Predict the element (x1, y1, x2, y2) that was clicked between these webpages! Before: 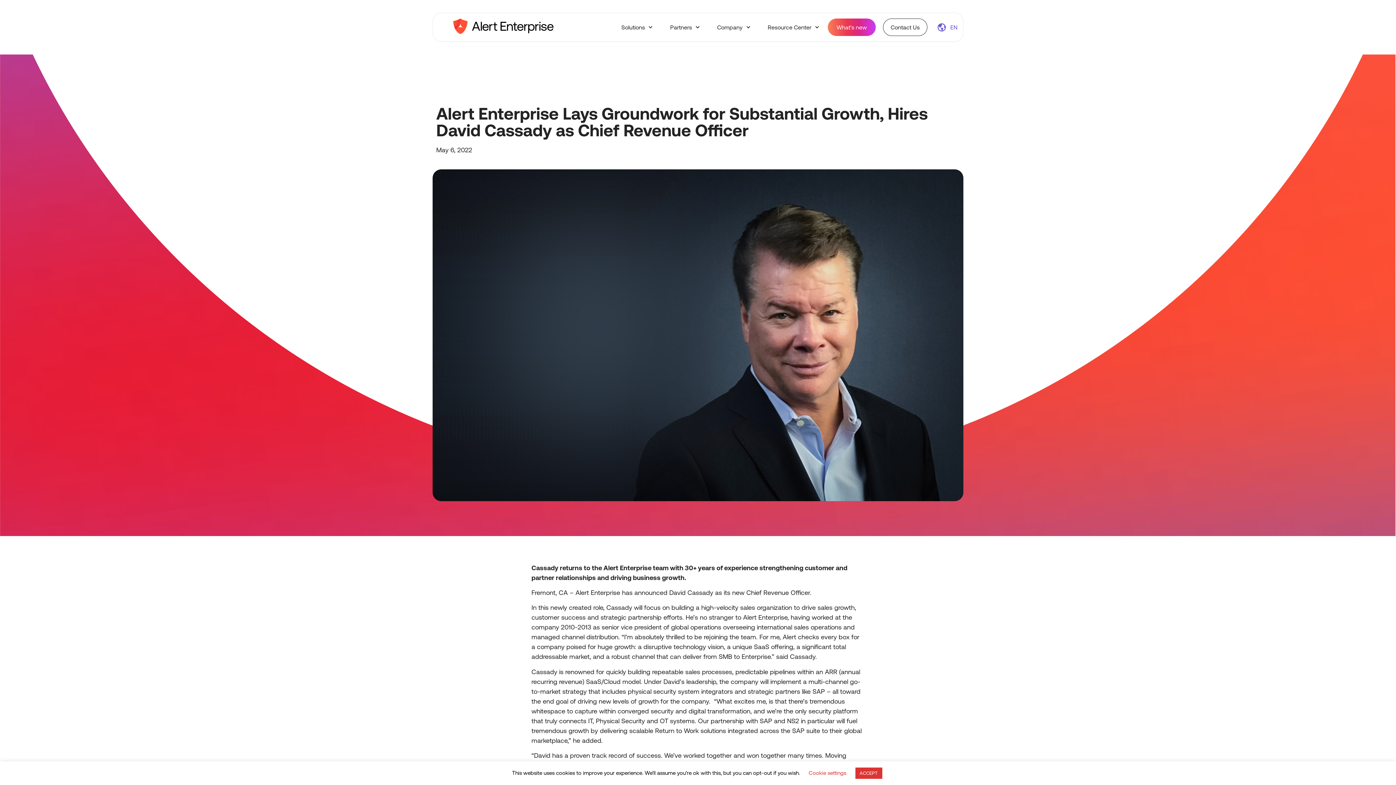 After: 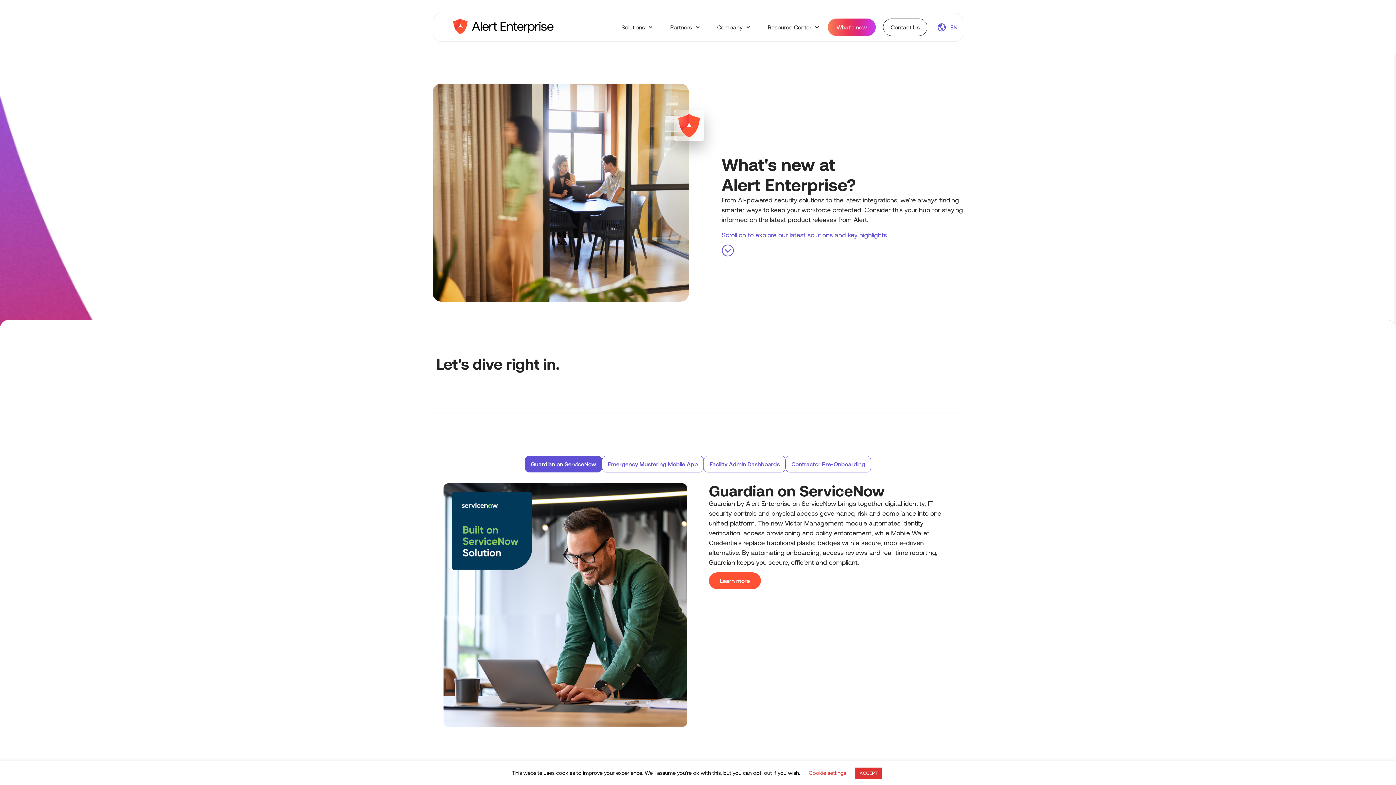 Action: bbox: (829, 18, 874, 36) label: What’s new